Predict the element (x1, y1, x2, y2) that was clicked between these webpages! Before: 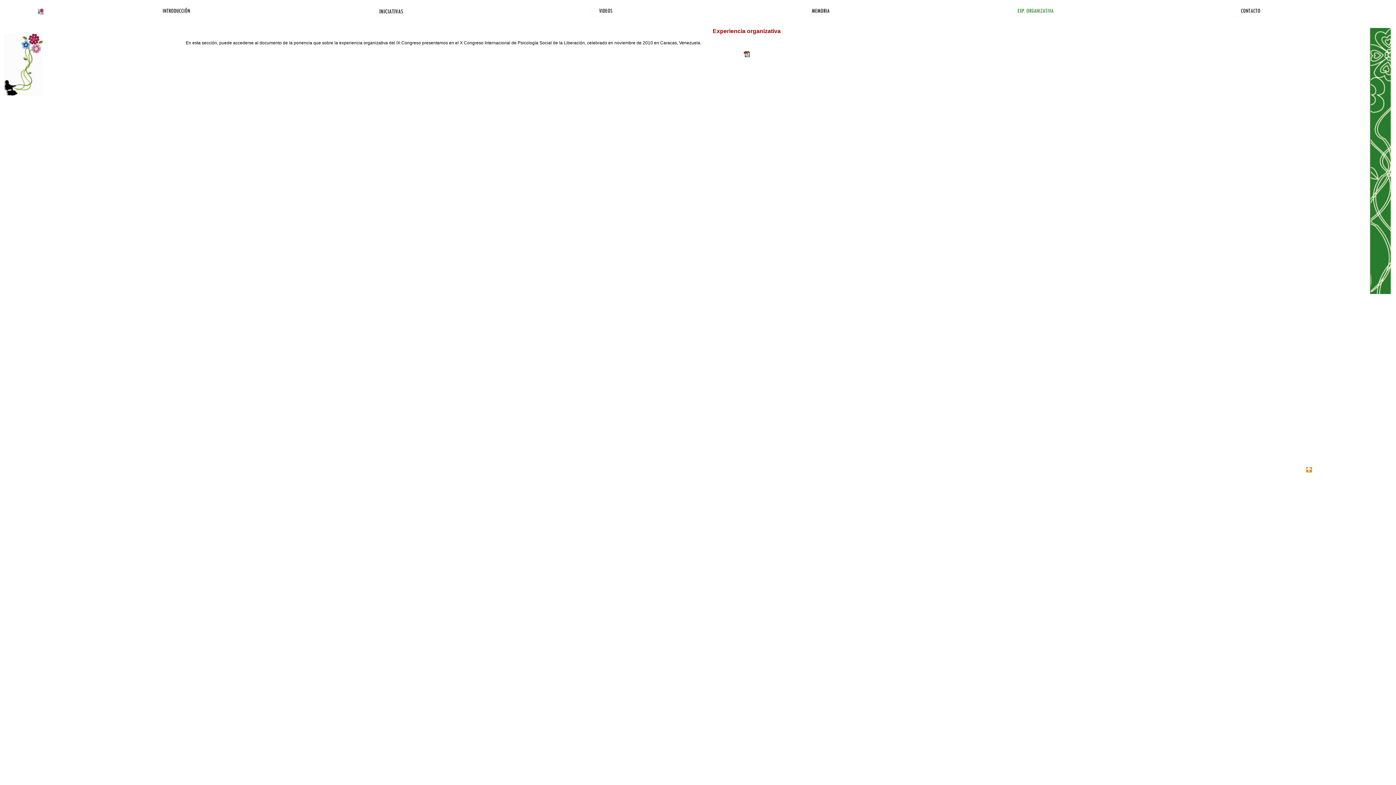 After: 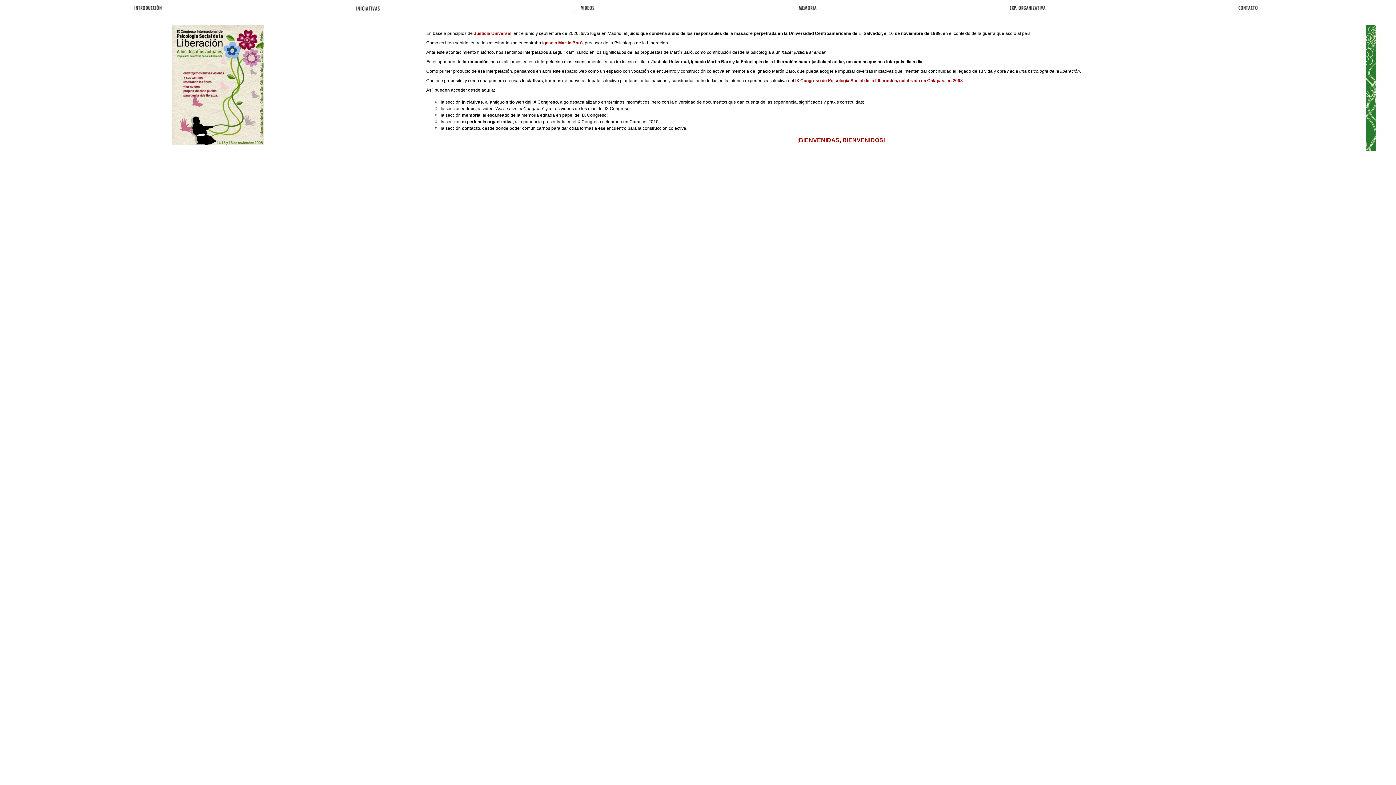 Action: bbox: (37, 9, 43, 15)